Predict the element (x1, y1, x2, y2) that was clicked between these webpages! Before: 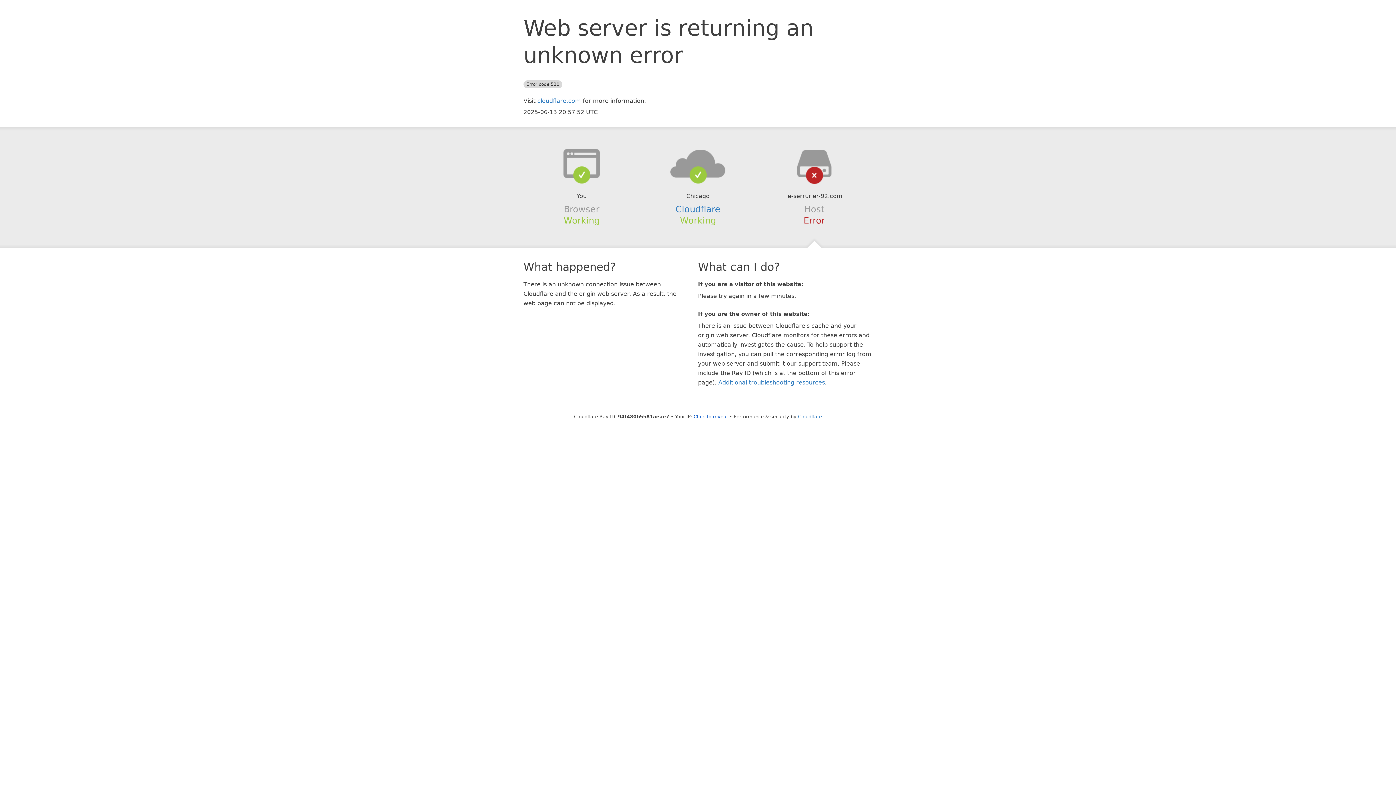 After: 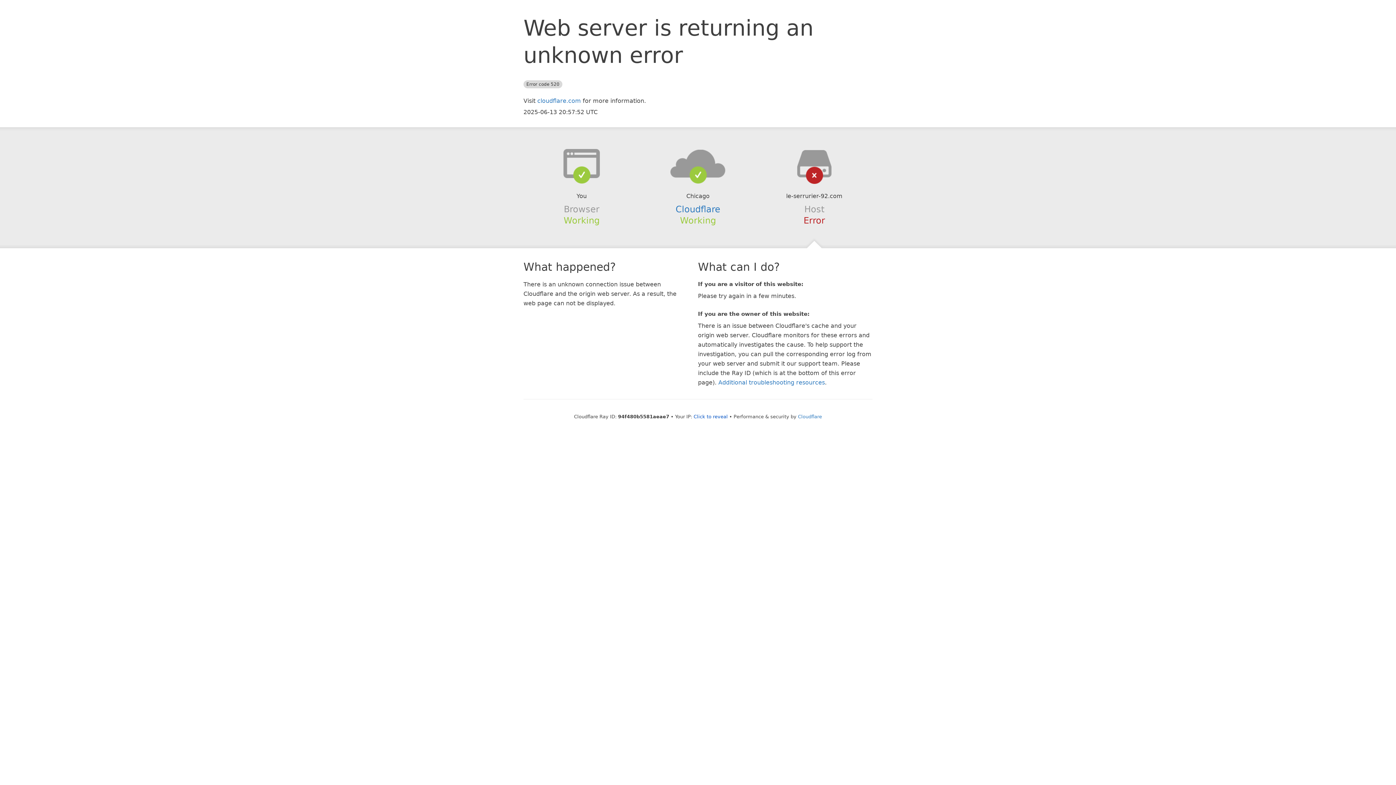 Action: bbox: (639, 148, 756, 178)